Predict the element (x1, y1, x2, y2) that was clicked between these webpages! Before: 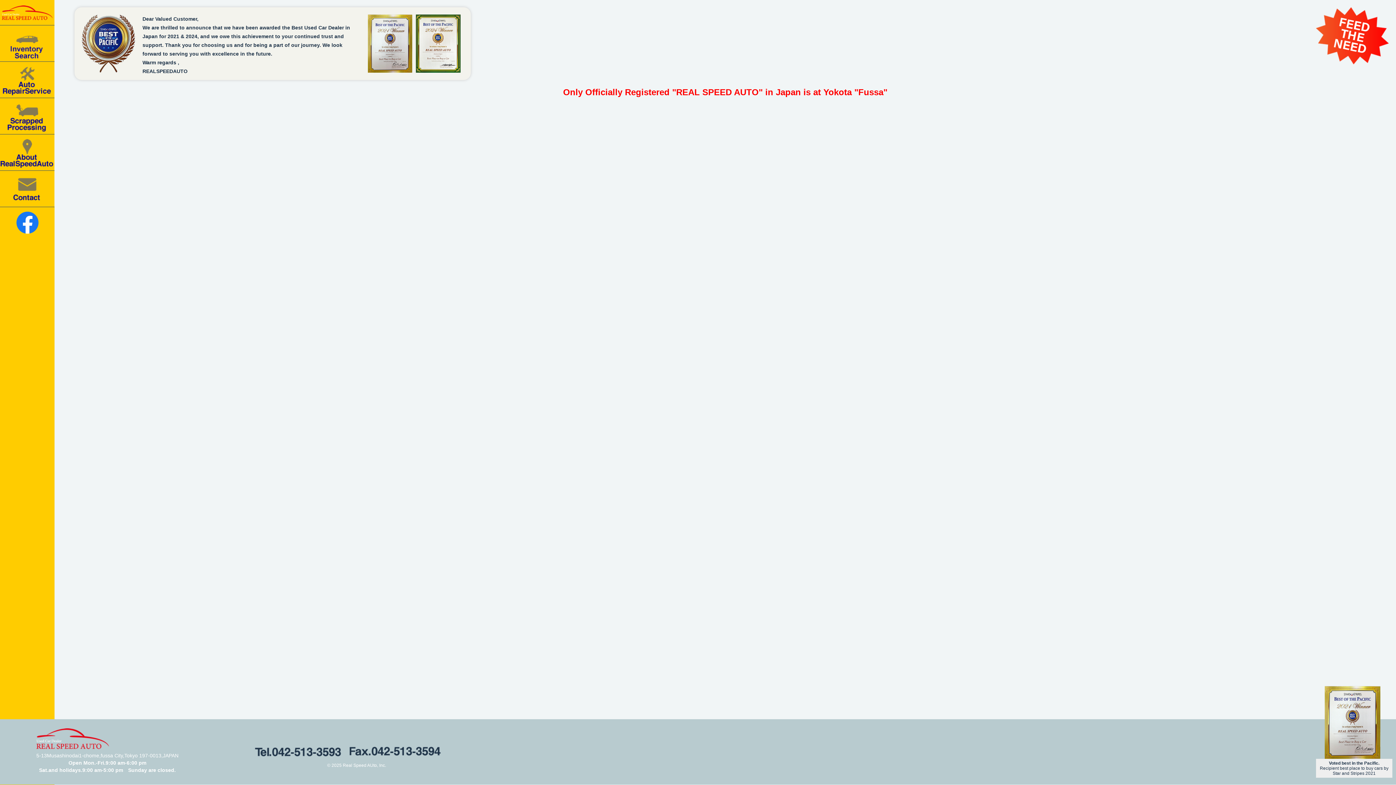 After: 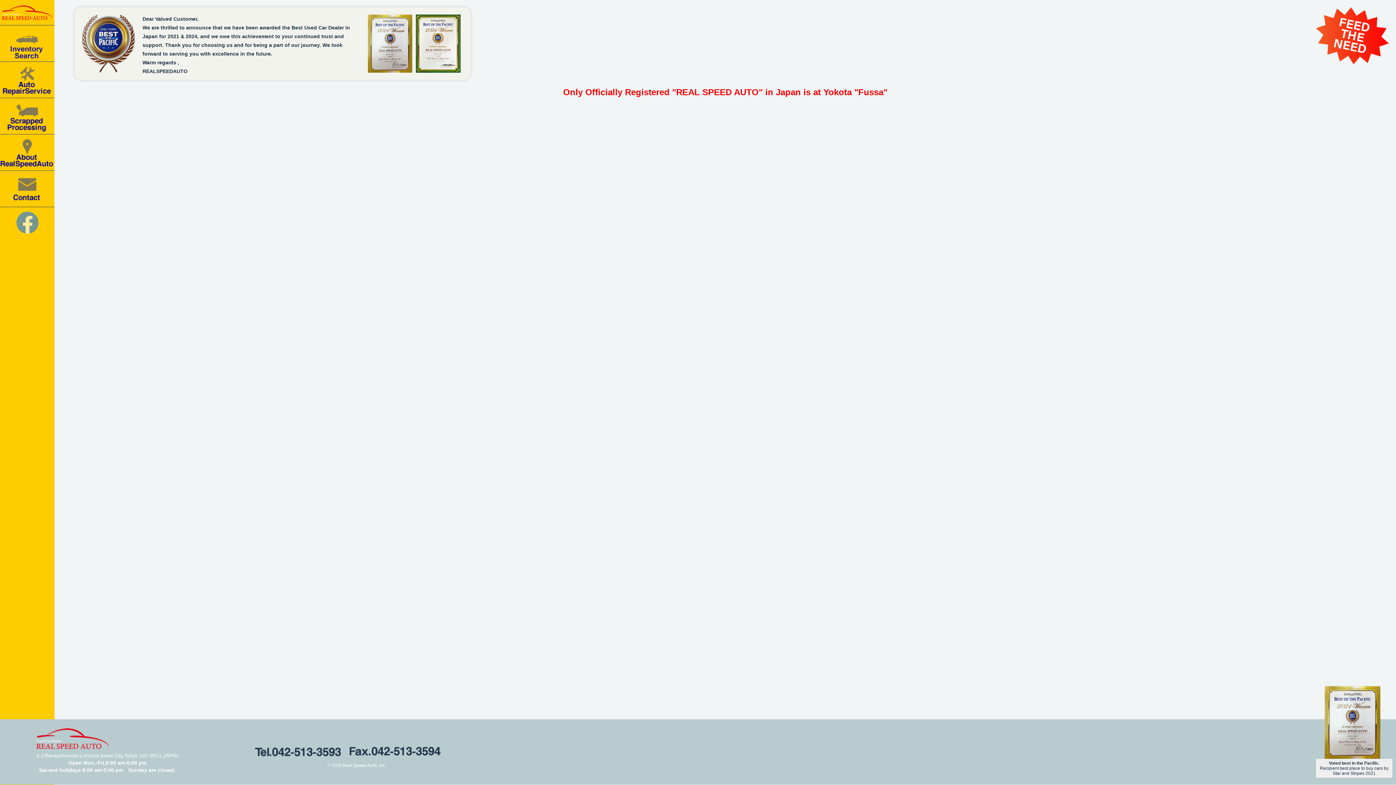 Action: bbox: (0, 207, 54, 238)